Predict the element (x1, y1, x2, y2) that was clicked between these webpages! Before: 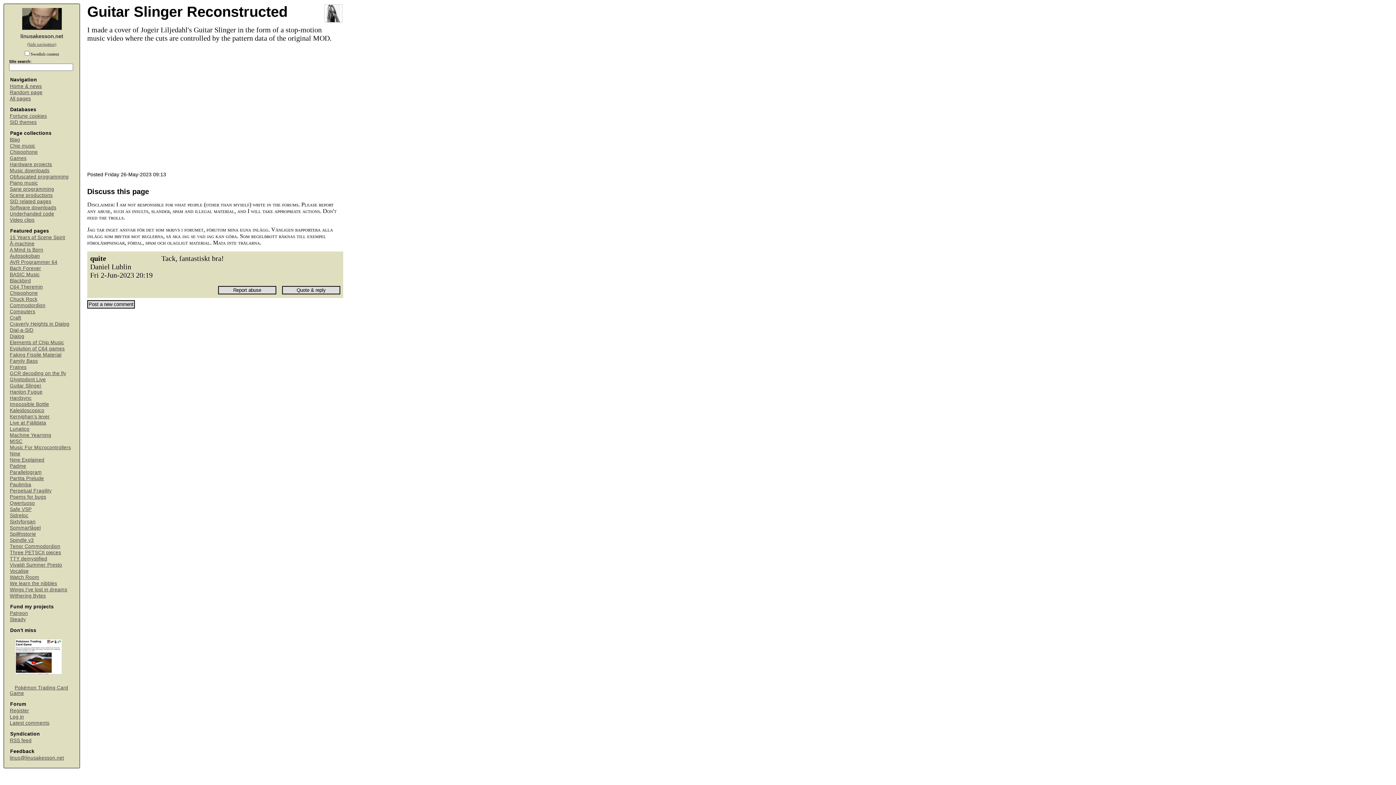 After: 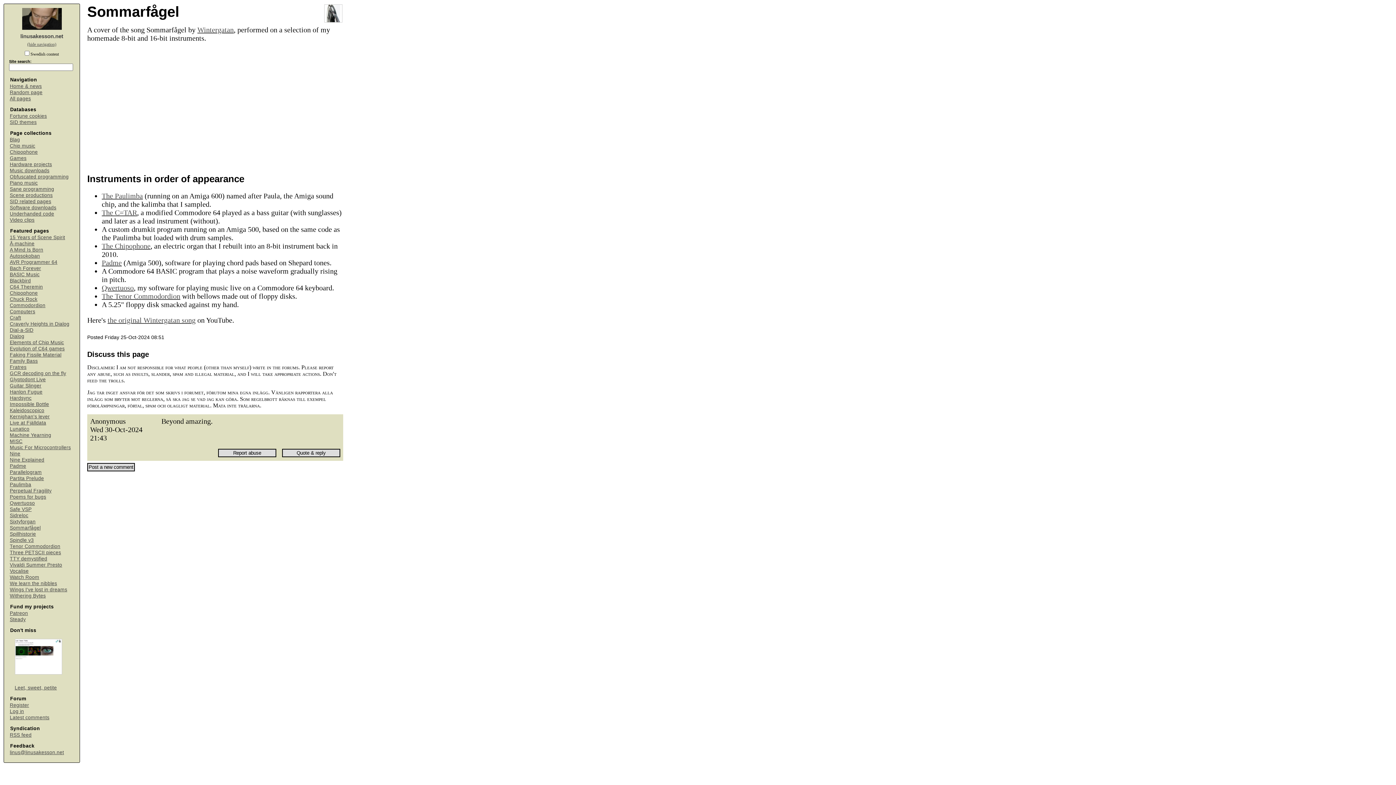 Action: label: Sommarfågel bbox: (9, 525, 40, 530)